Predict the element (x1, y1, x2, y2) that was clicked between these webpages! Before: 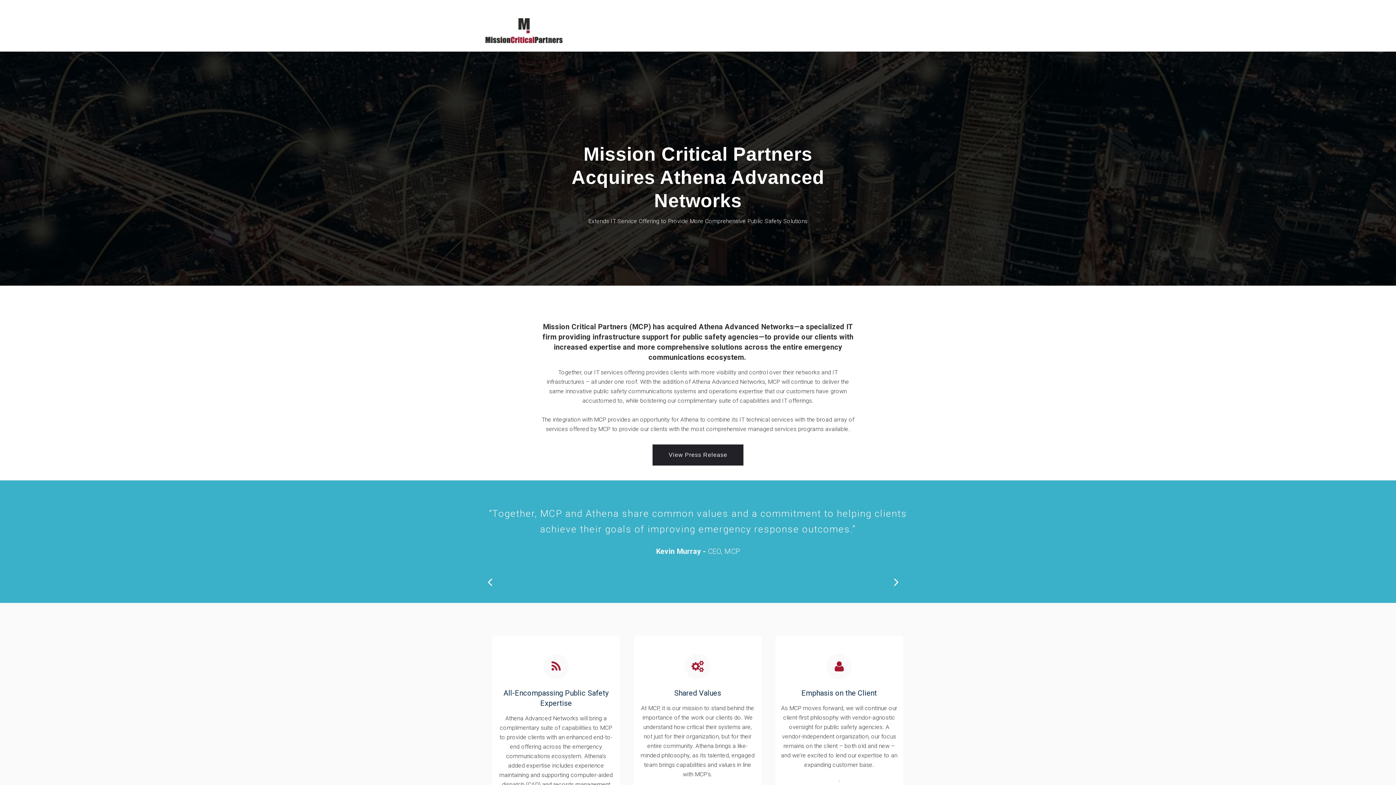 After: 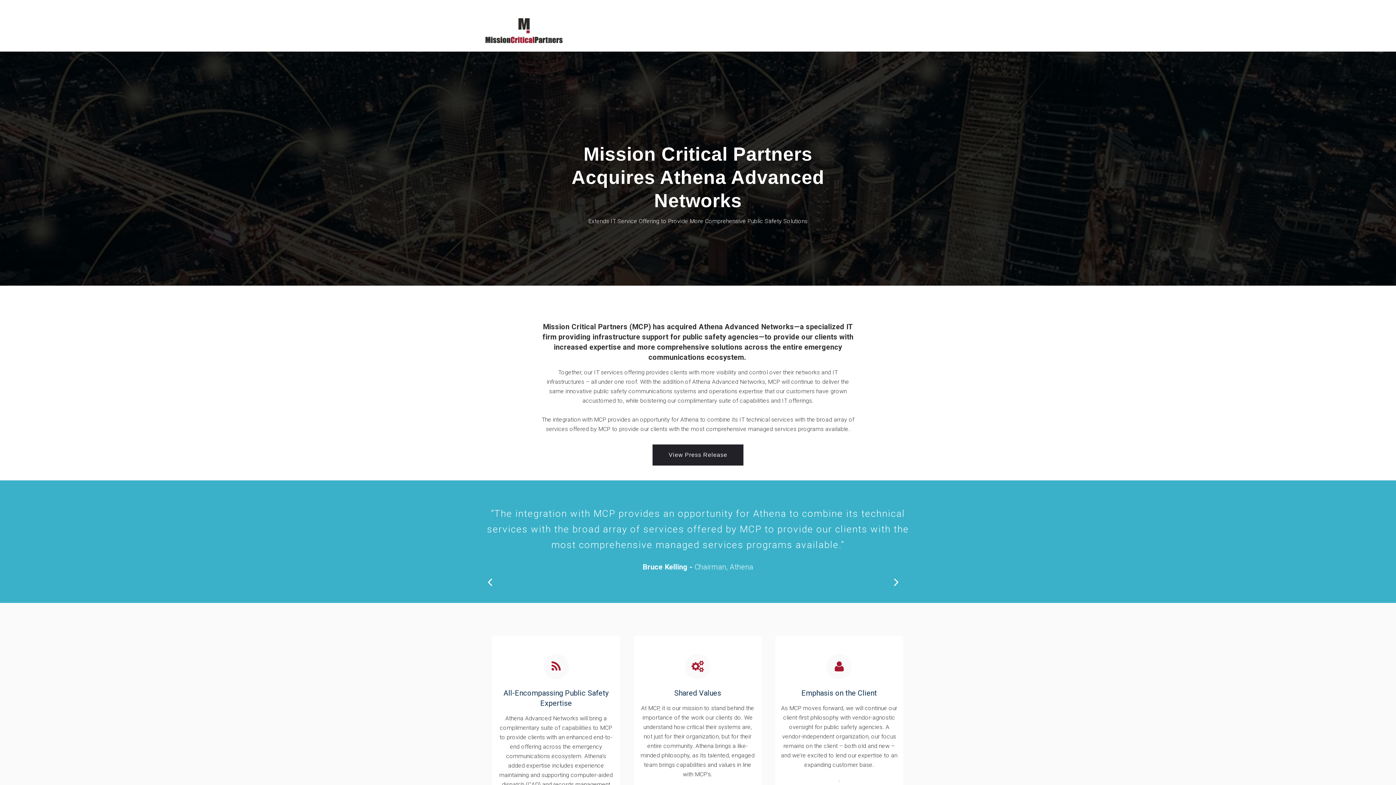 Action: label: Next bbox: (892, 574, 910, 589)